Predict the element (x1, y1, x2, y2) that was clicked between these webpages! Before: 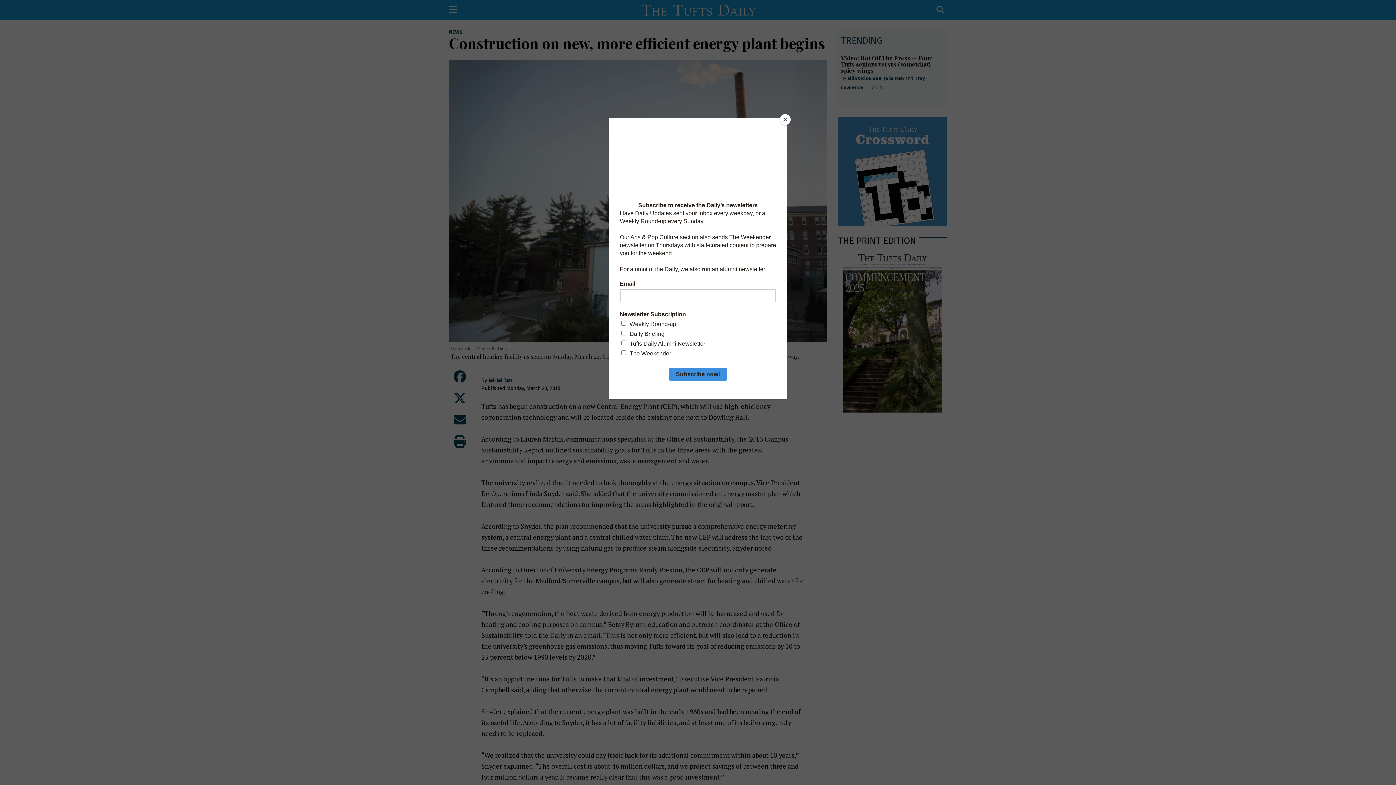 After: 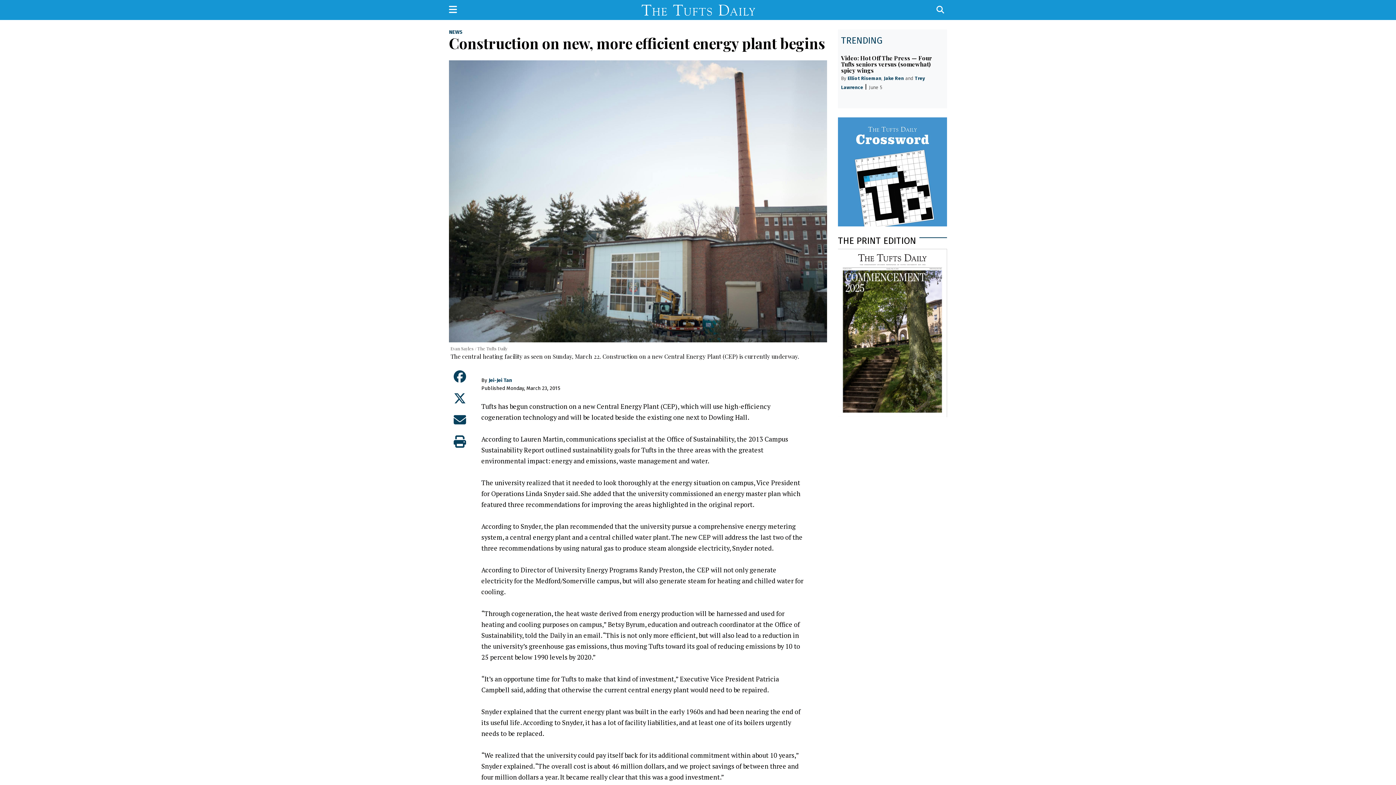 Action: label: Close bbox: (780, 114, 790, 125)